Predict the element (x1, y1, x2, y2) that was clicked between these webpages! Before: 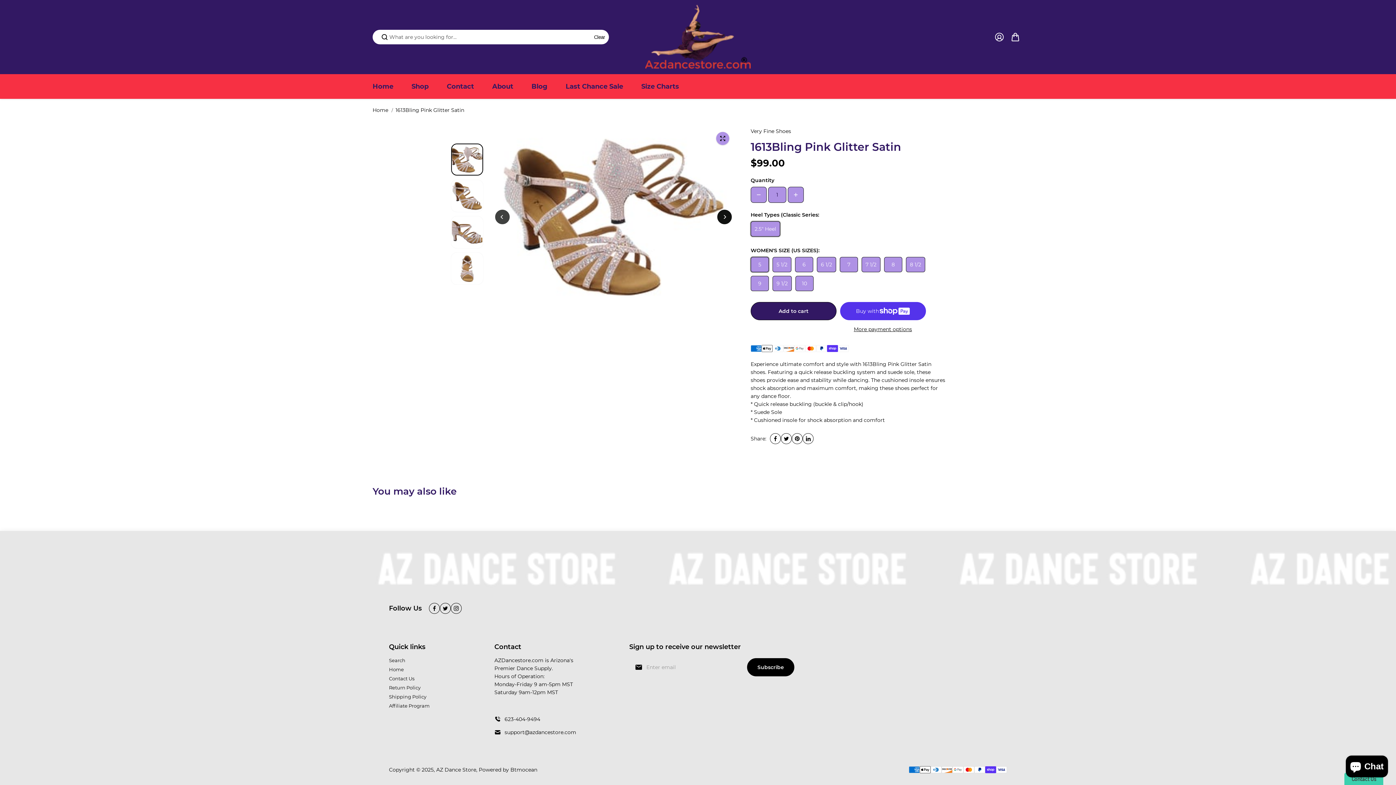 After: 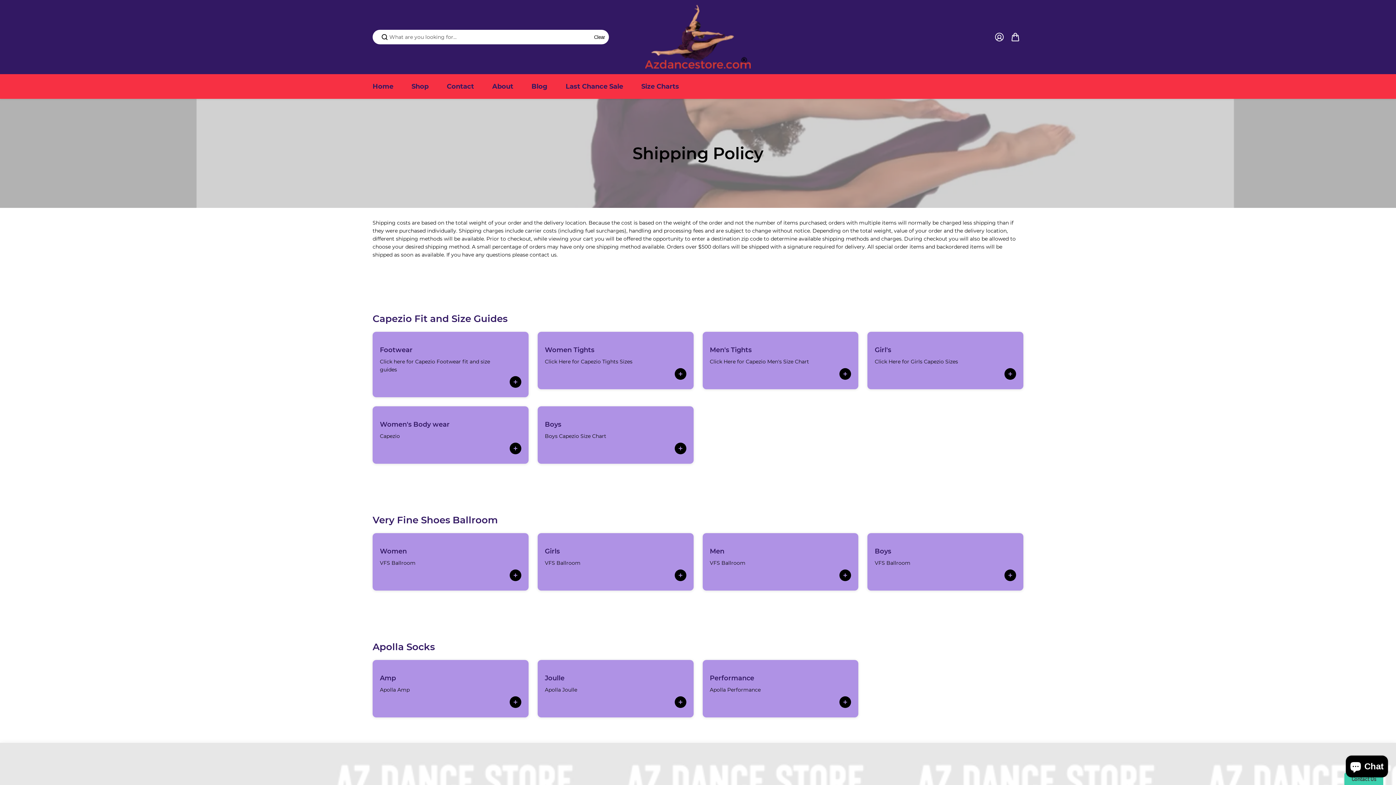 Action: bbox: (389, 693, 426, 700) label: Shipping Policy